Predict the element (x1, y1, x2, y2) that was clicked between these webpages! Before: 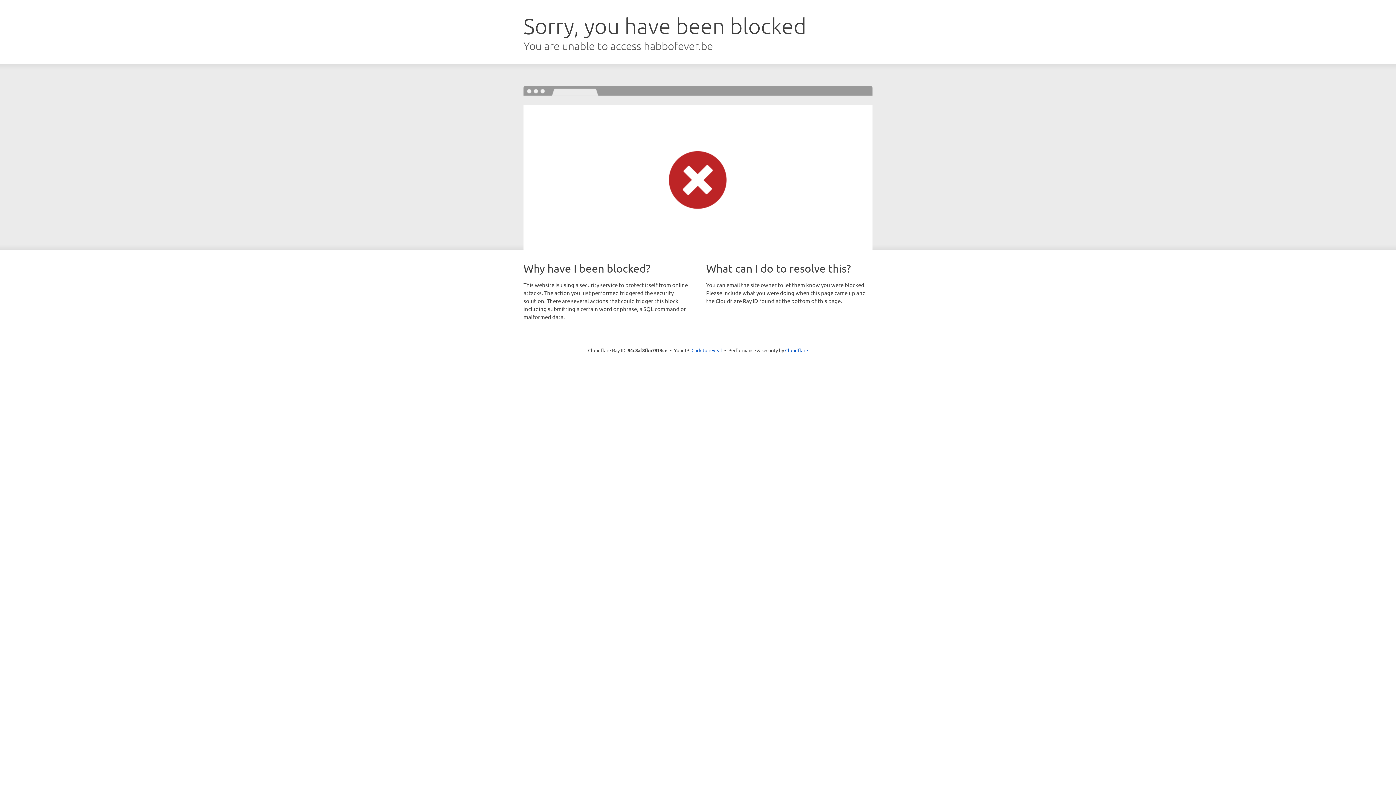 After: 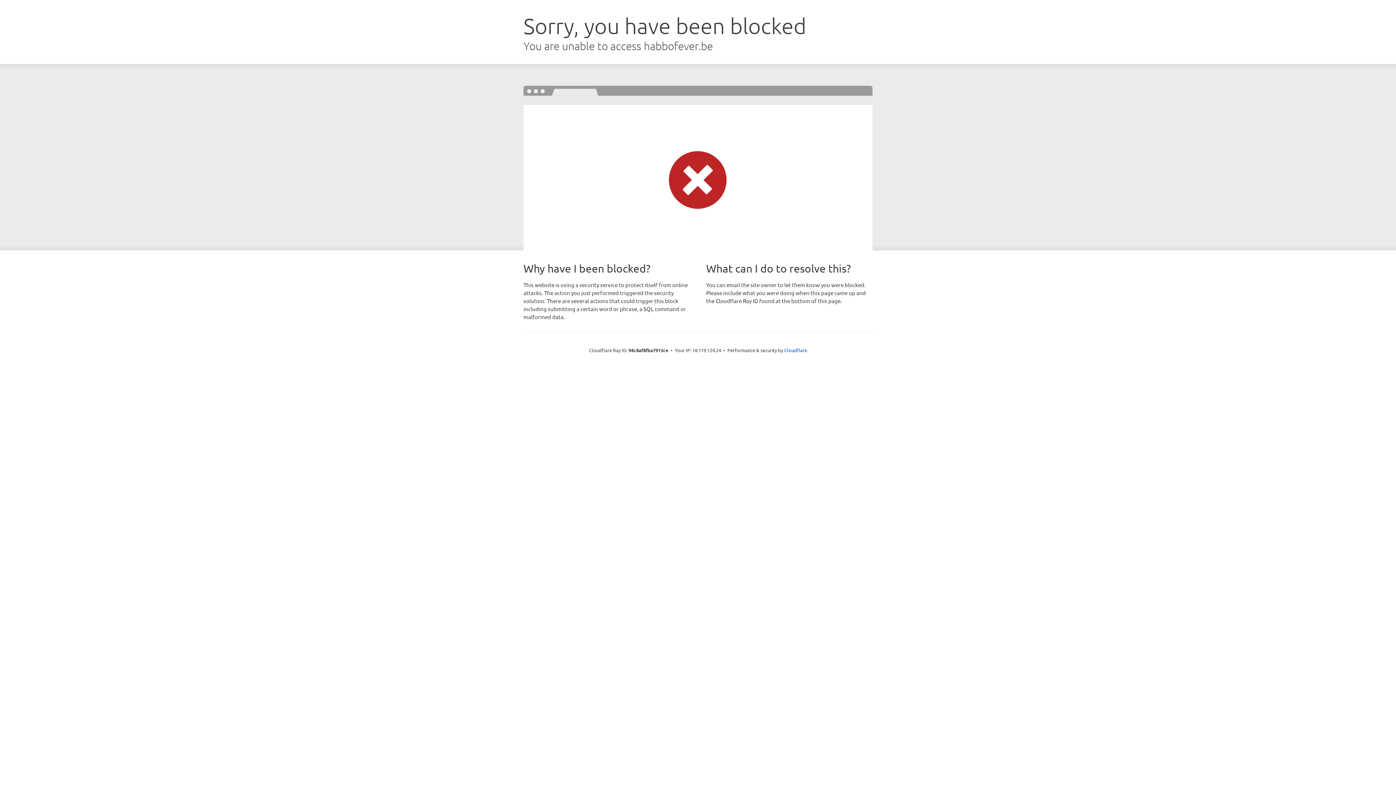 Action: label: Click to reveal bbox: (691, 346, 722, 353)